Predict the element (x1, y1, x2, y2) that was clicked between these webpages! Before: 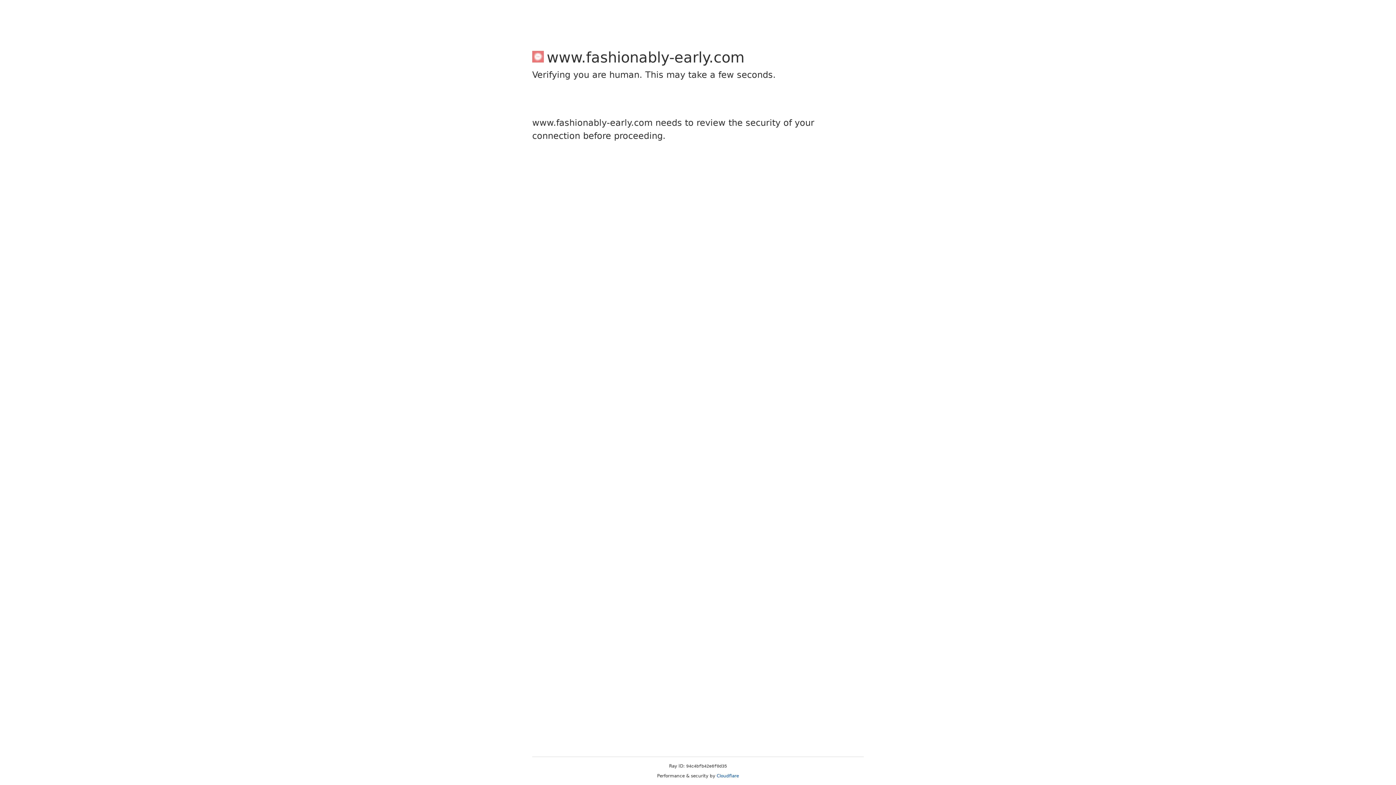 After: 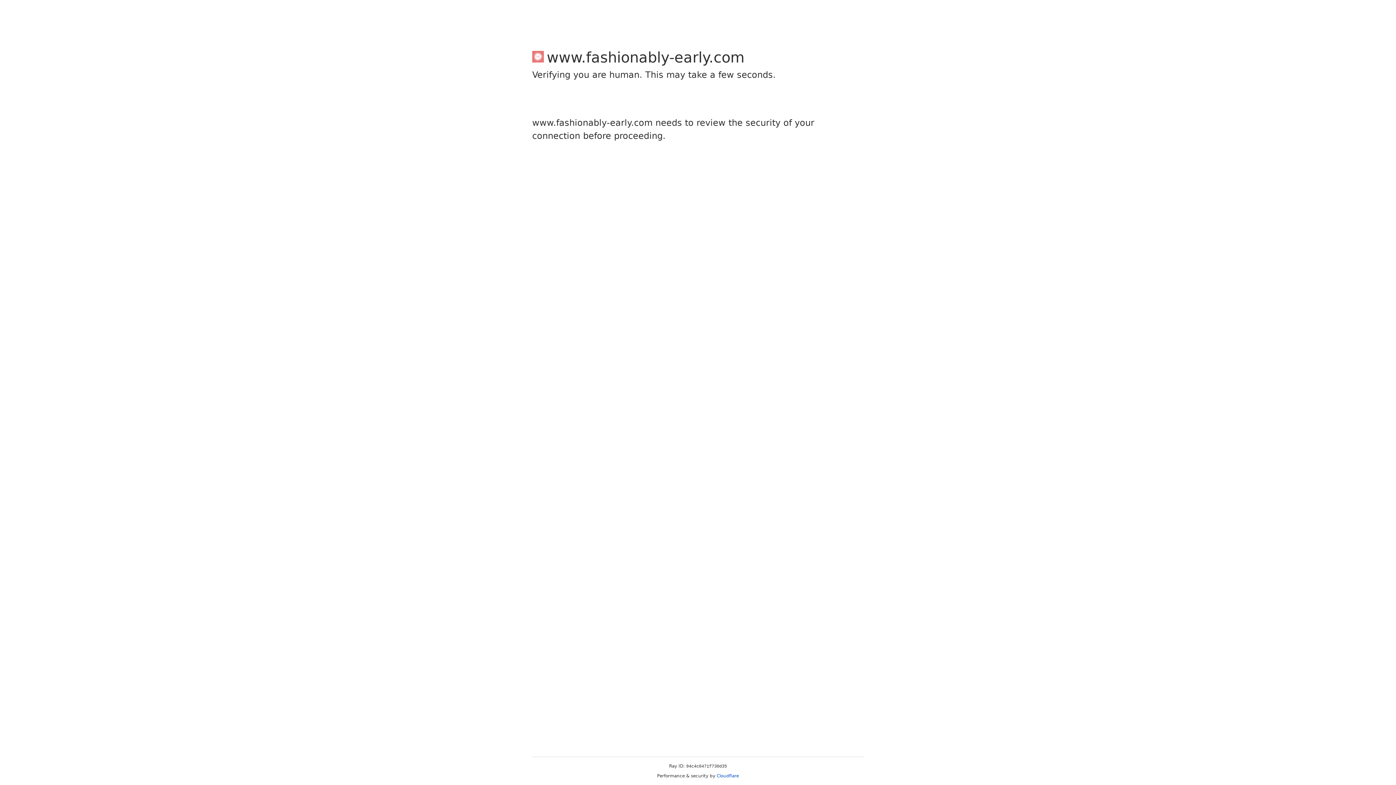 Action: label: Cloudflare bbox: (716, 773, 739, 778)